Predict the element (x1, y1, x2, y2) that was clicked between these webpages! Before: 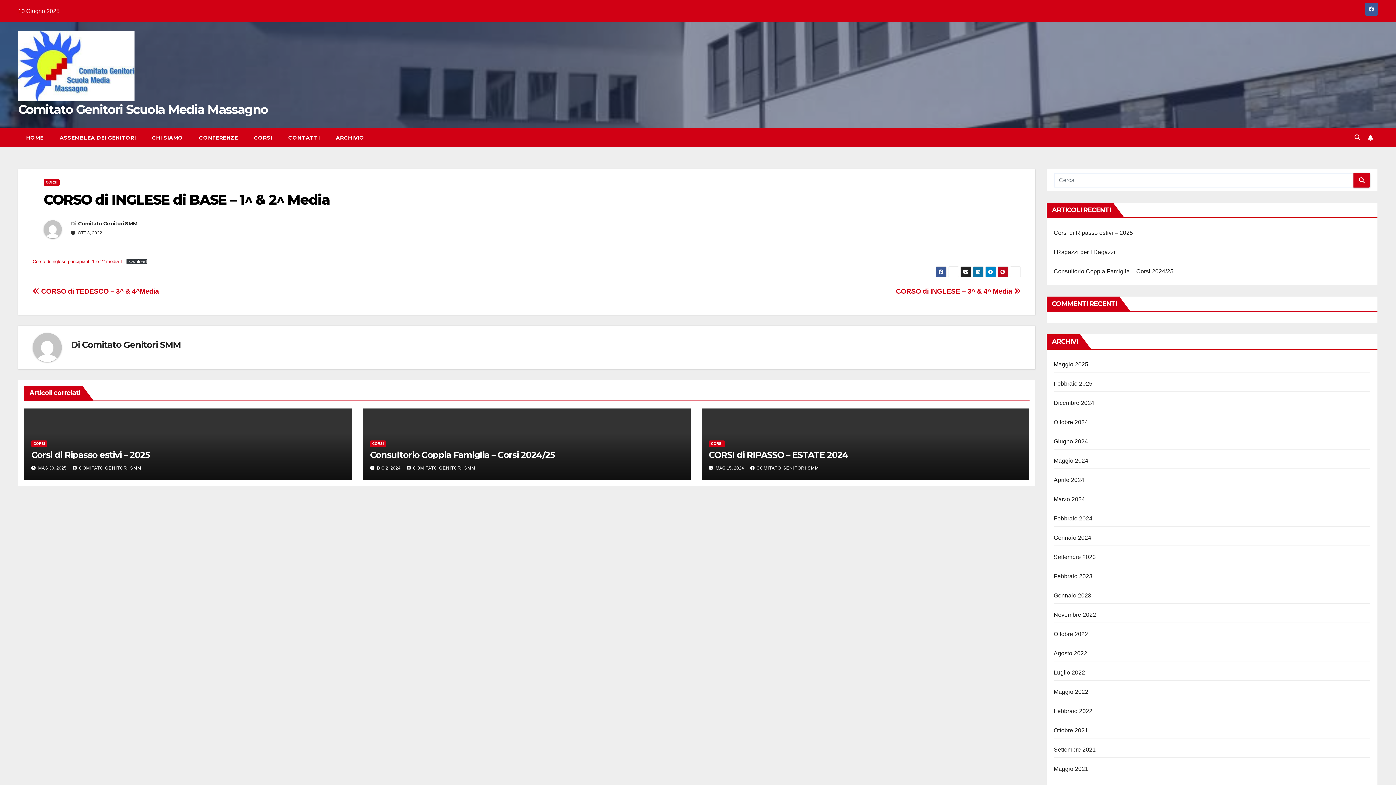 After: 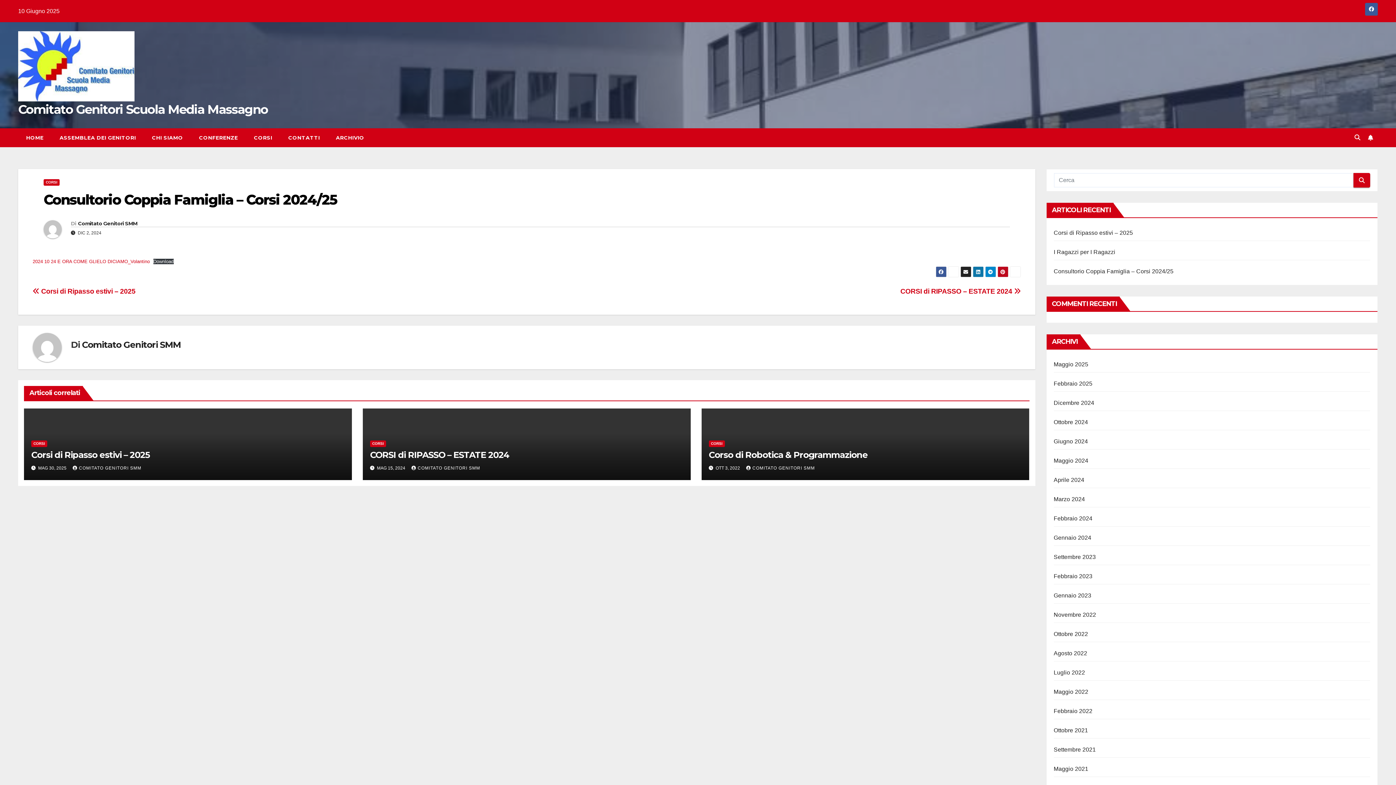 Action: bbox: (370, 449, 554, 460) label: Consultorio Coppia Famiglia – Corsi 2024/25